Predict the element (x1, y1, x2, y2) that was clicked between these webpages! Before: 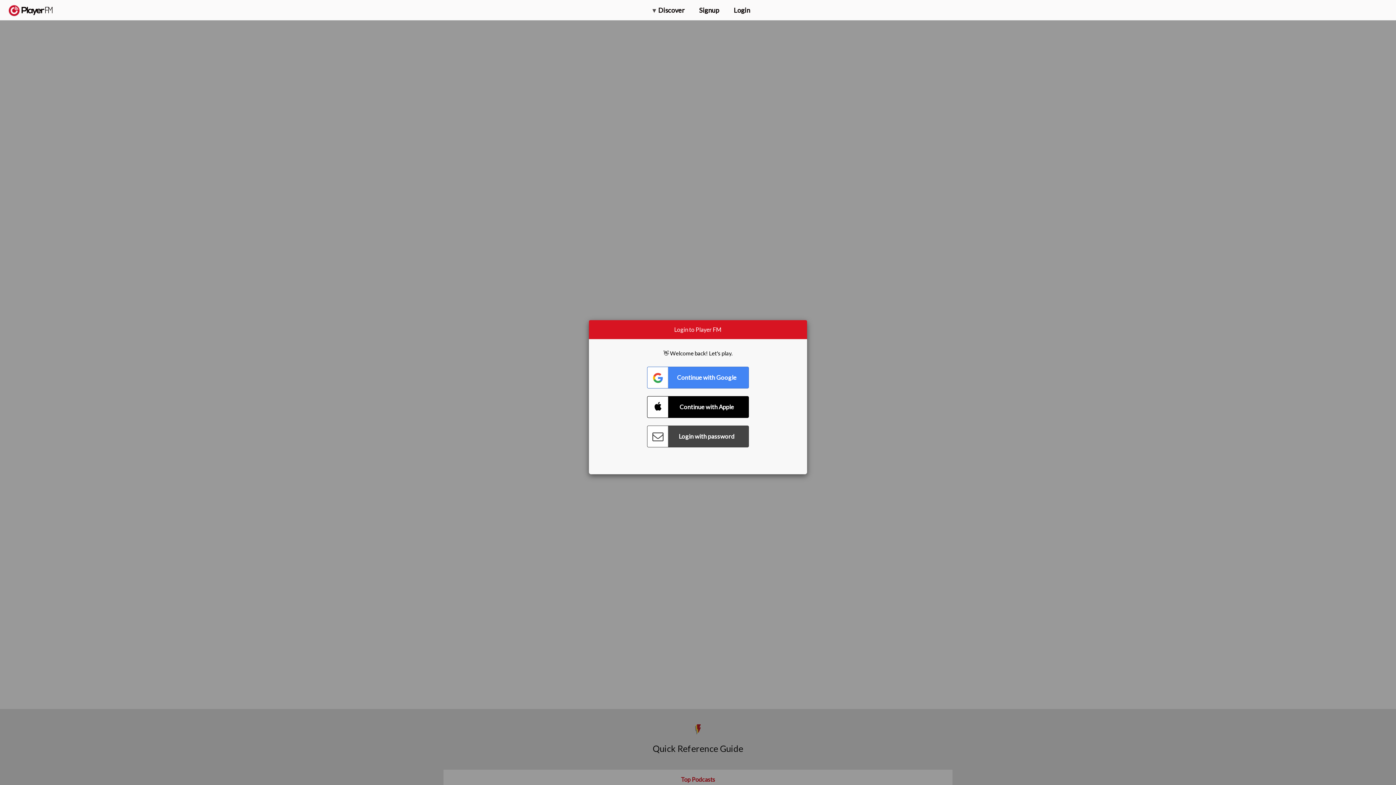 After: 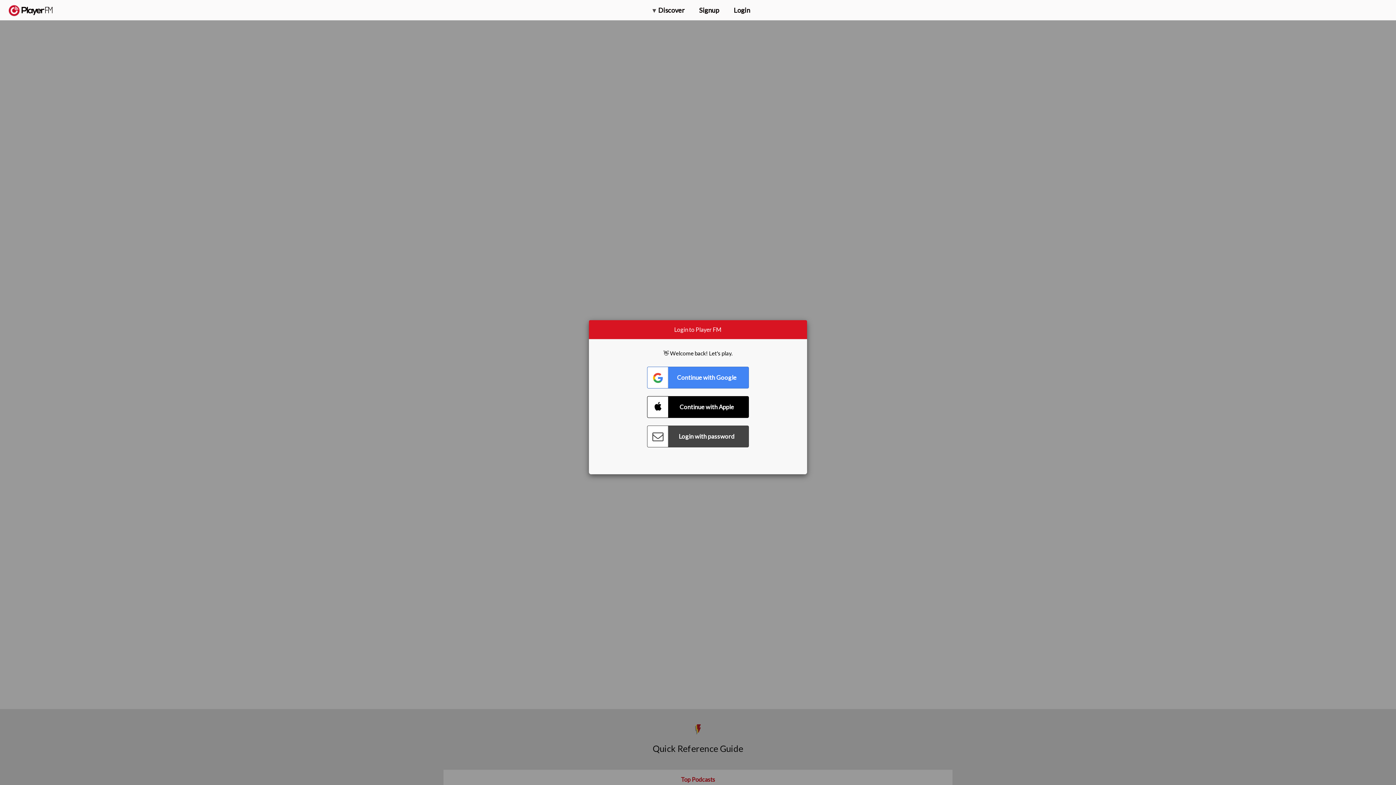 Action: bbox: (1318, 2, 1349, 14) label: Upgrade